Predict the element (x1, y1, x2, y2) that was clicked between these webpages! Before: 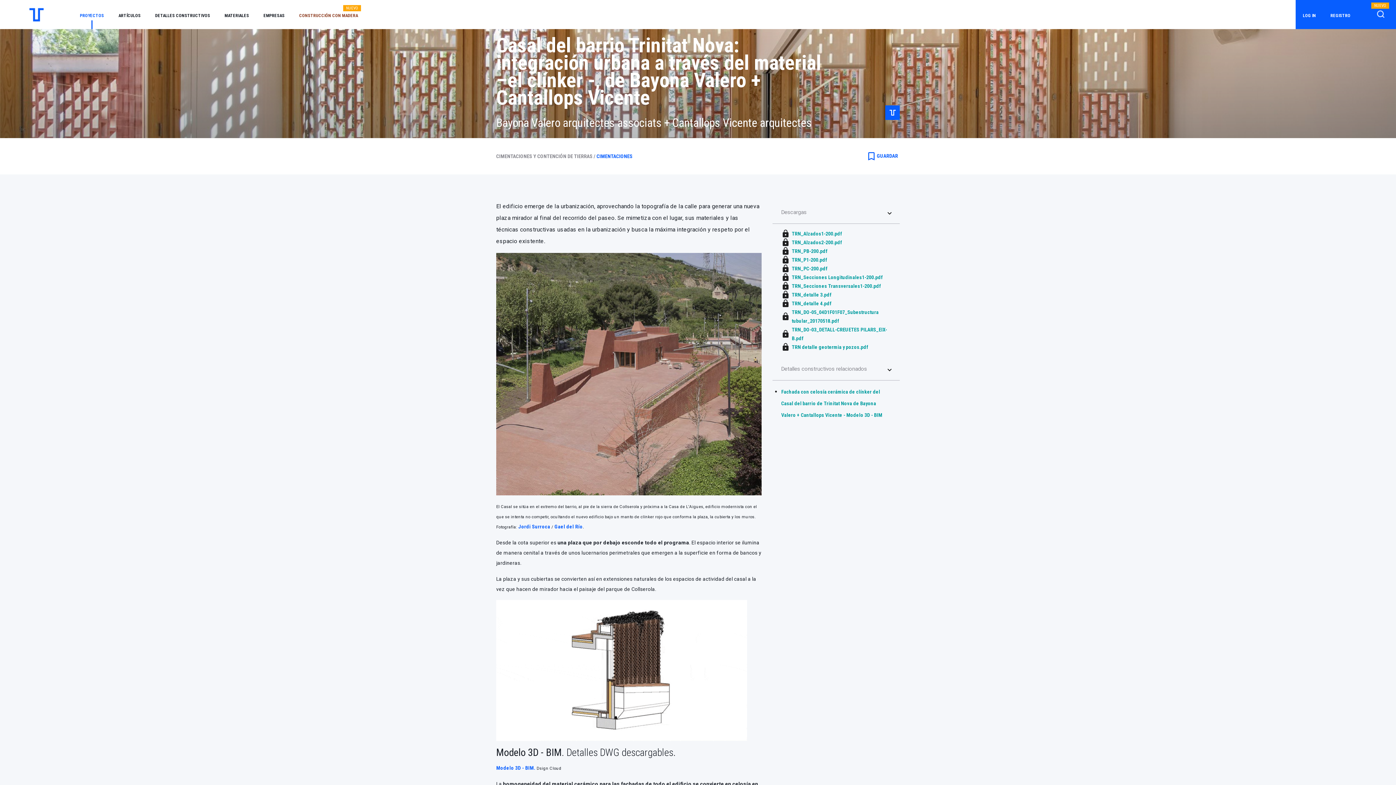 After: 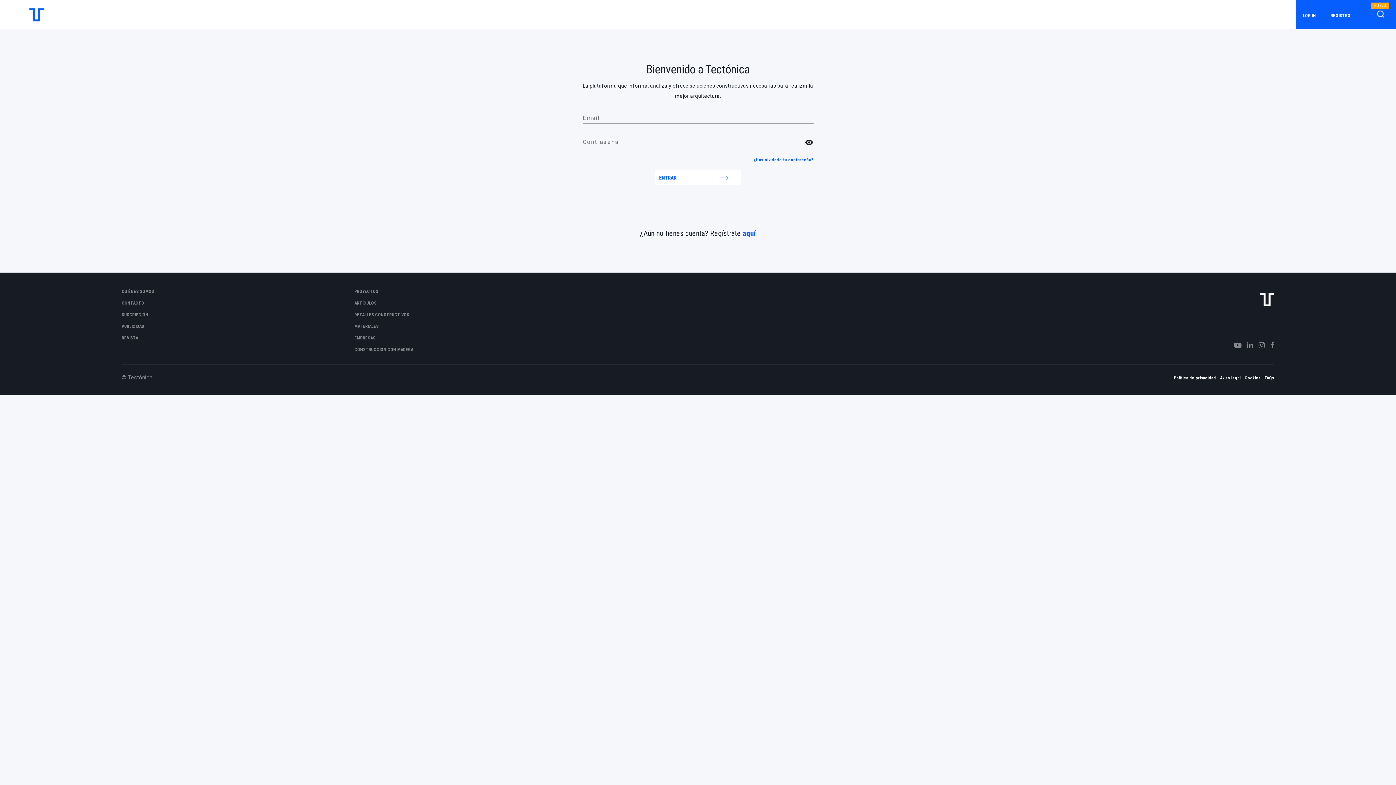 Action: label: LOG IN bbox: (1296, 0, 1323, 21)